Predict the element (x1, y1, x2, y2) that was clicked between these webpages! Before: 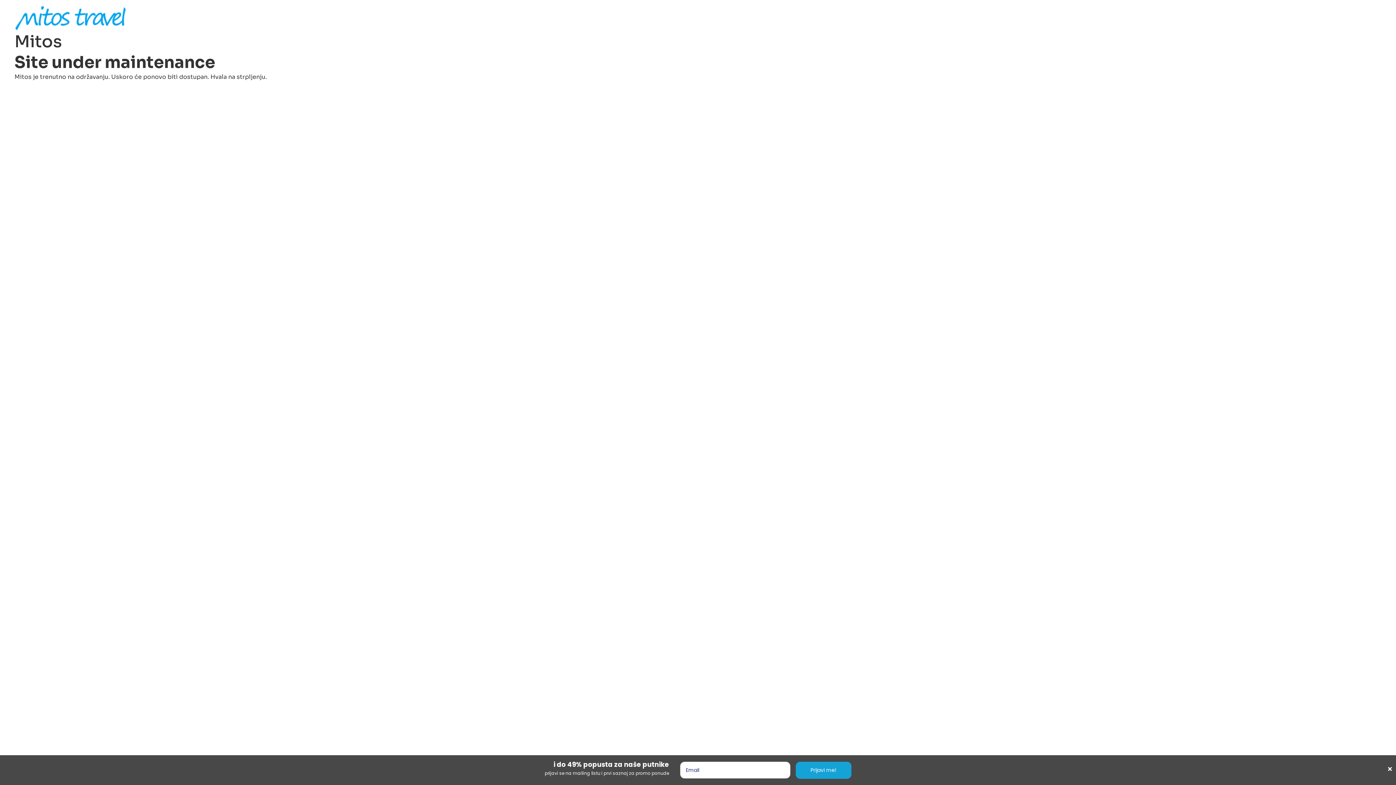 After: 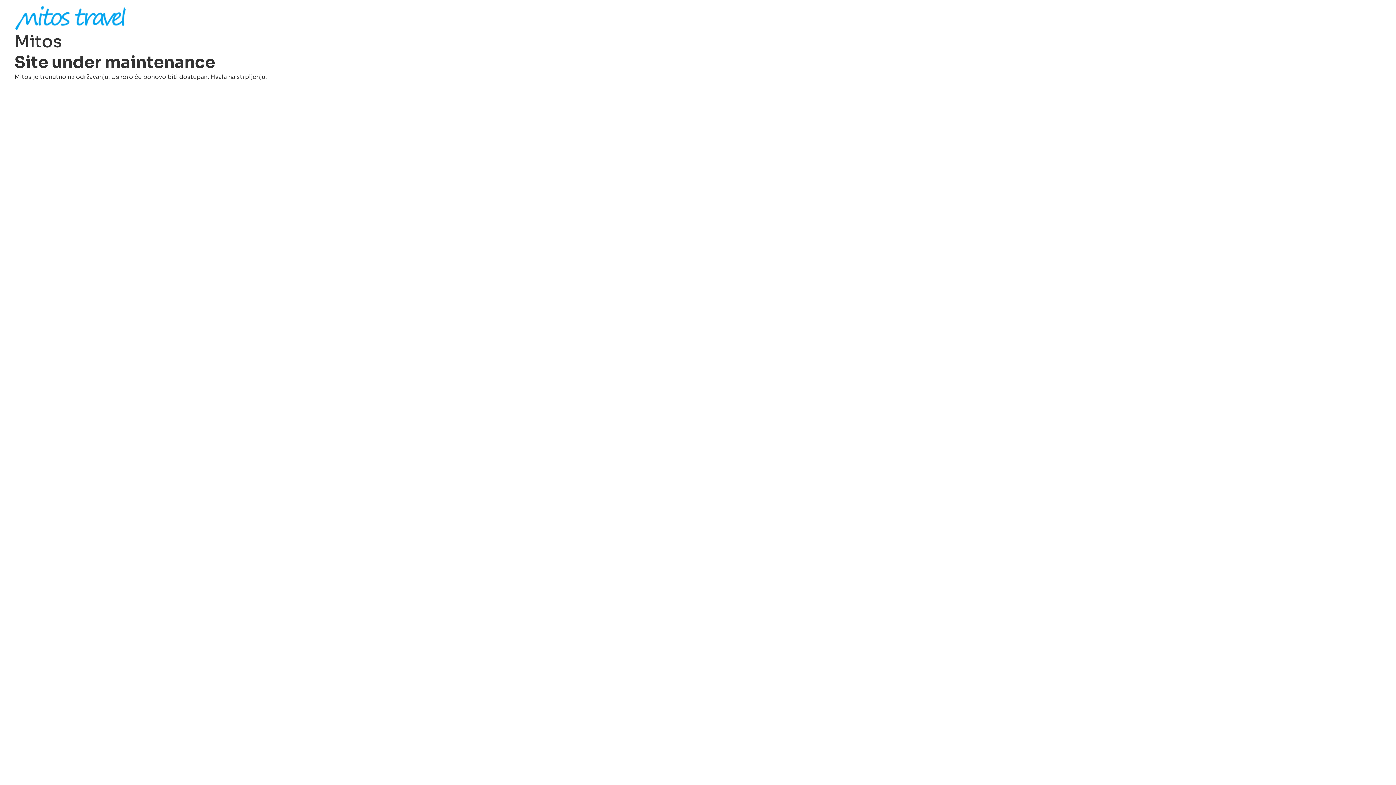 Action: bbox: (14, 14, 126, 21)